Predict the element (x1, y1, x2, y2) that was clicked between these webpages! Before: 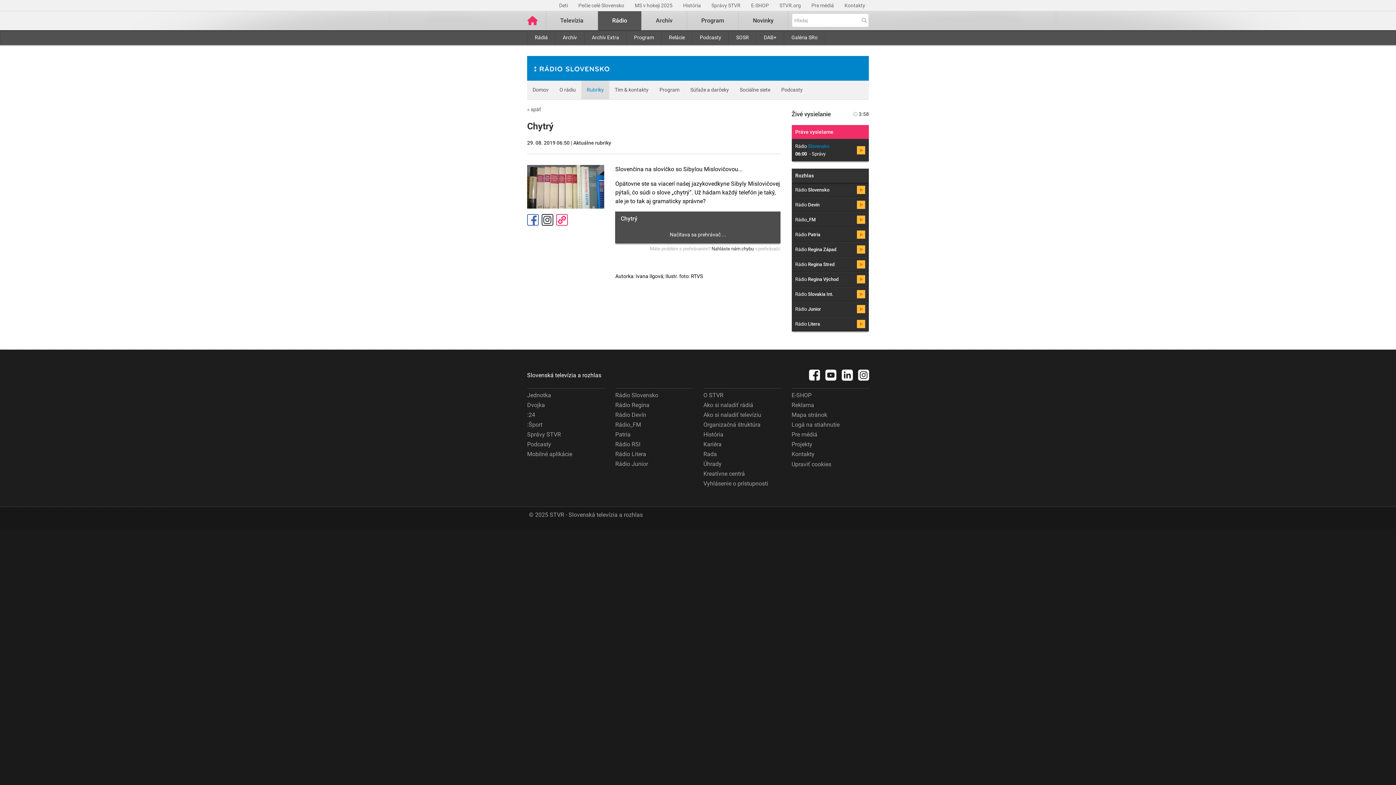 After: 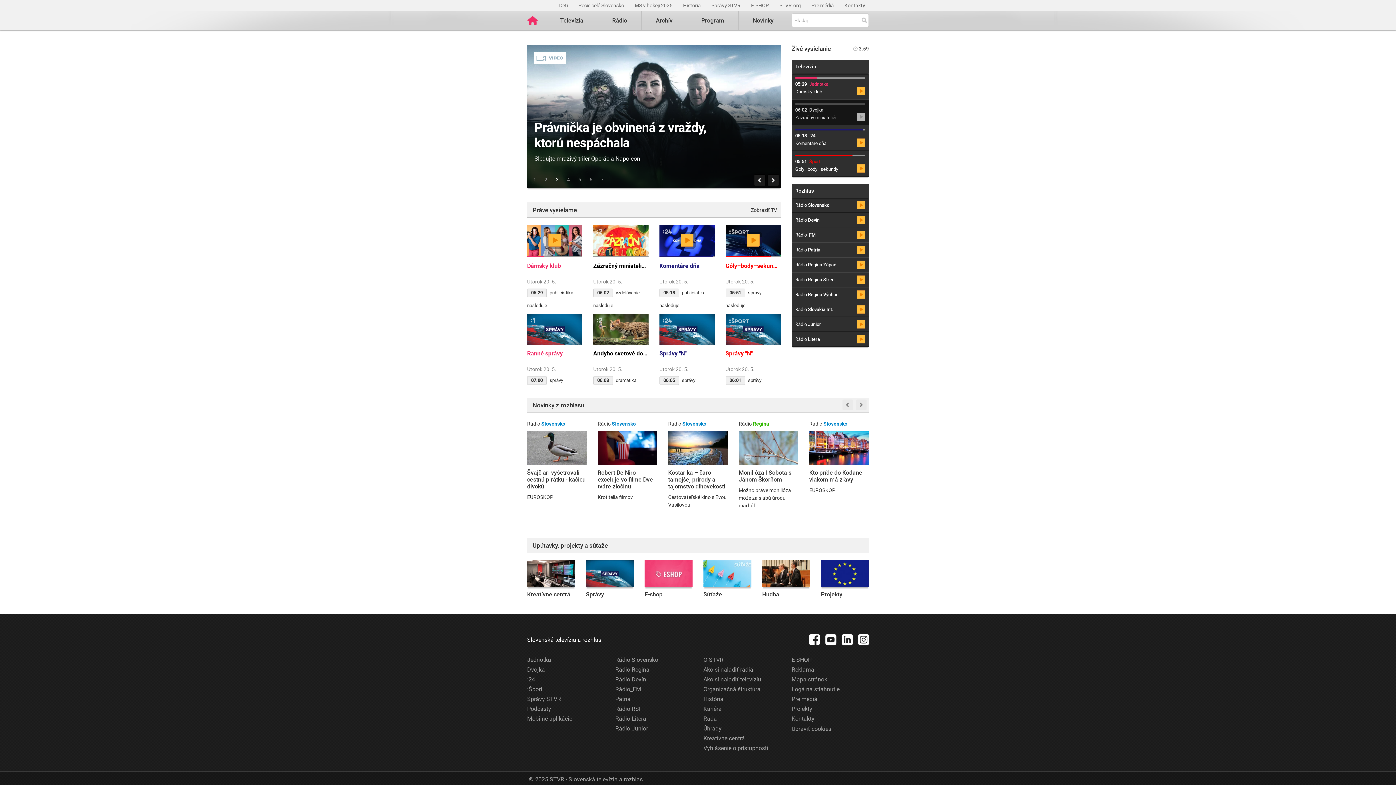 Action: bbox: (527, 11, 545, 30)